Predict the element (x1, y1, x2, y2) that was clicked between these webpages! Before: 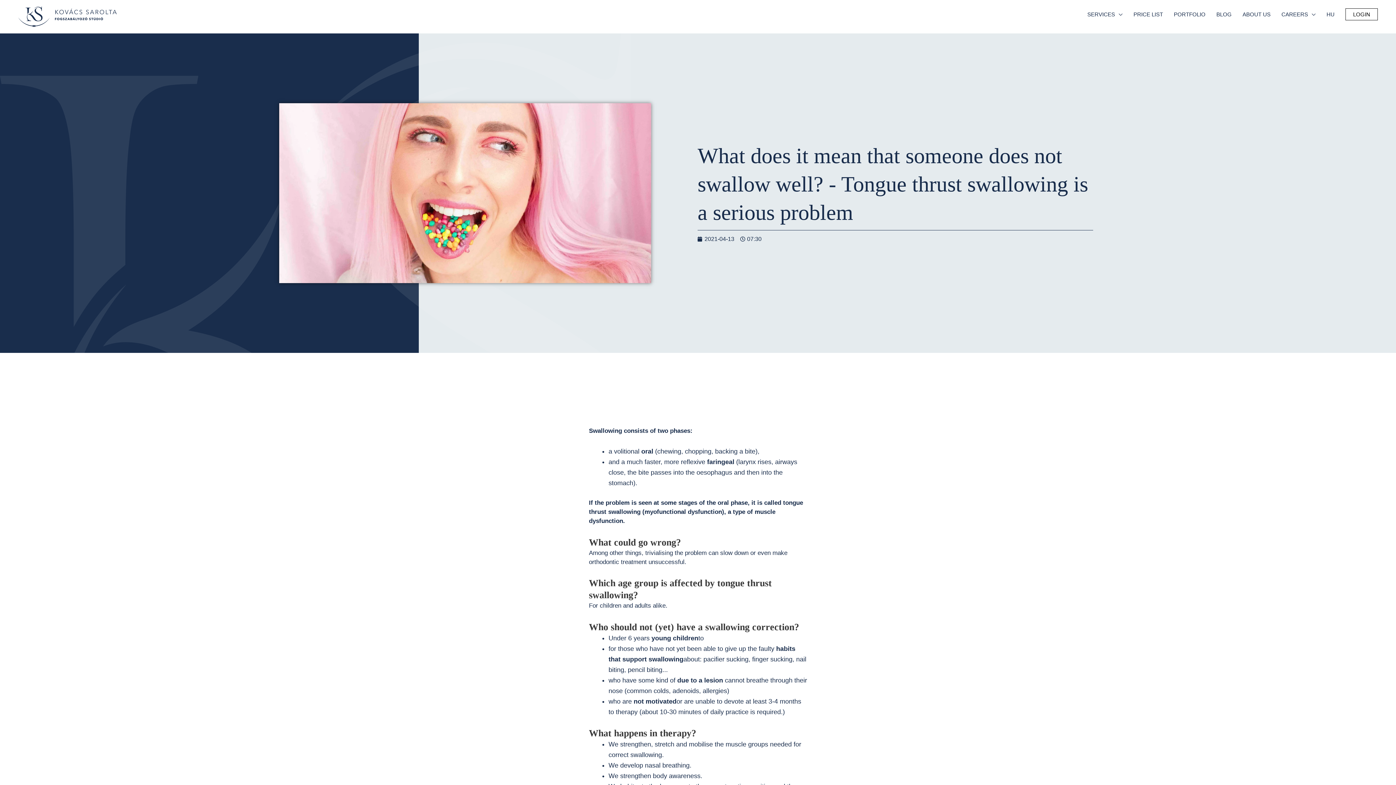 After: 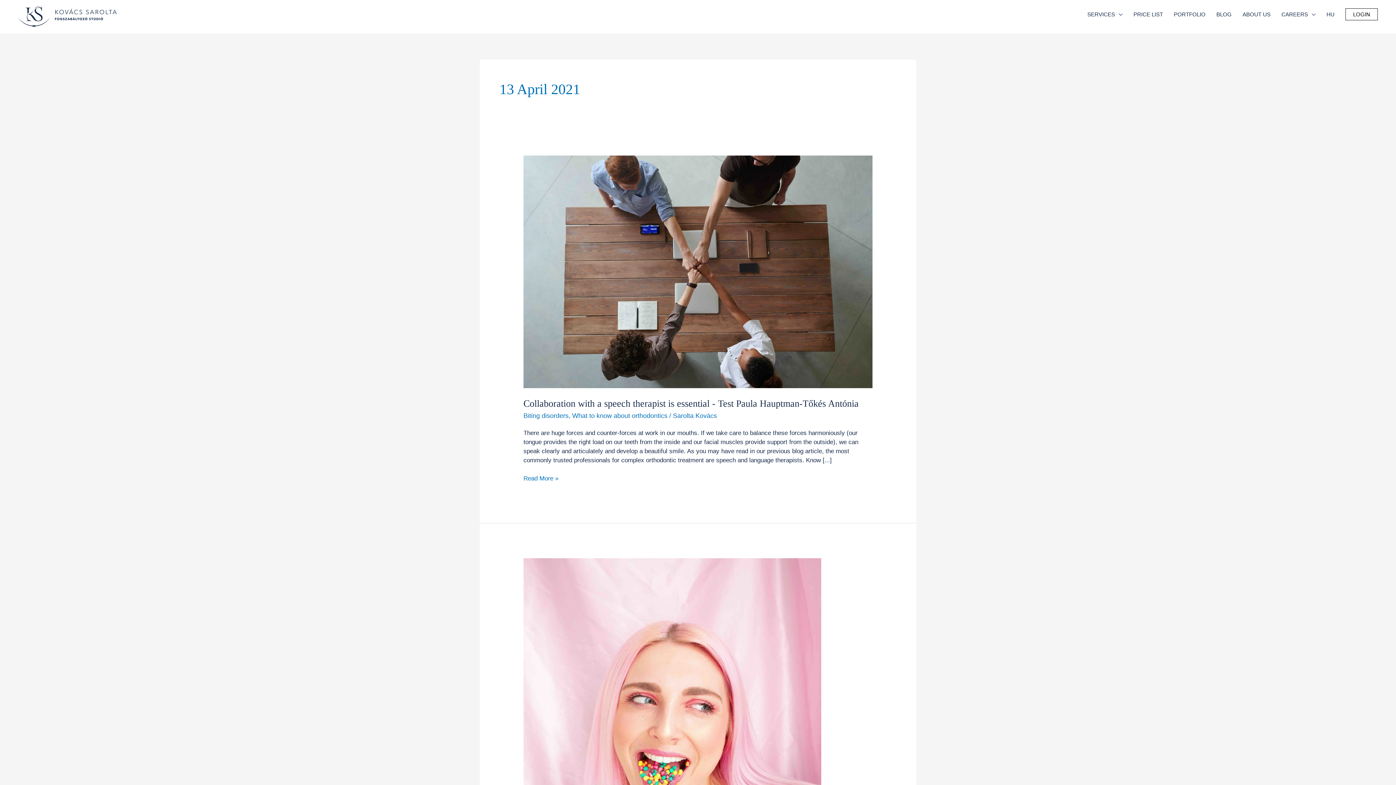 Action: bbox: (697, 233, 734, 244) label: 2021-04-13